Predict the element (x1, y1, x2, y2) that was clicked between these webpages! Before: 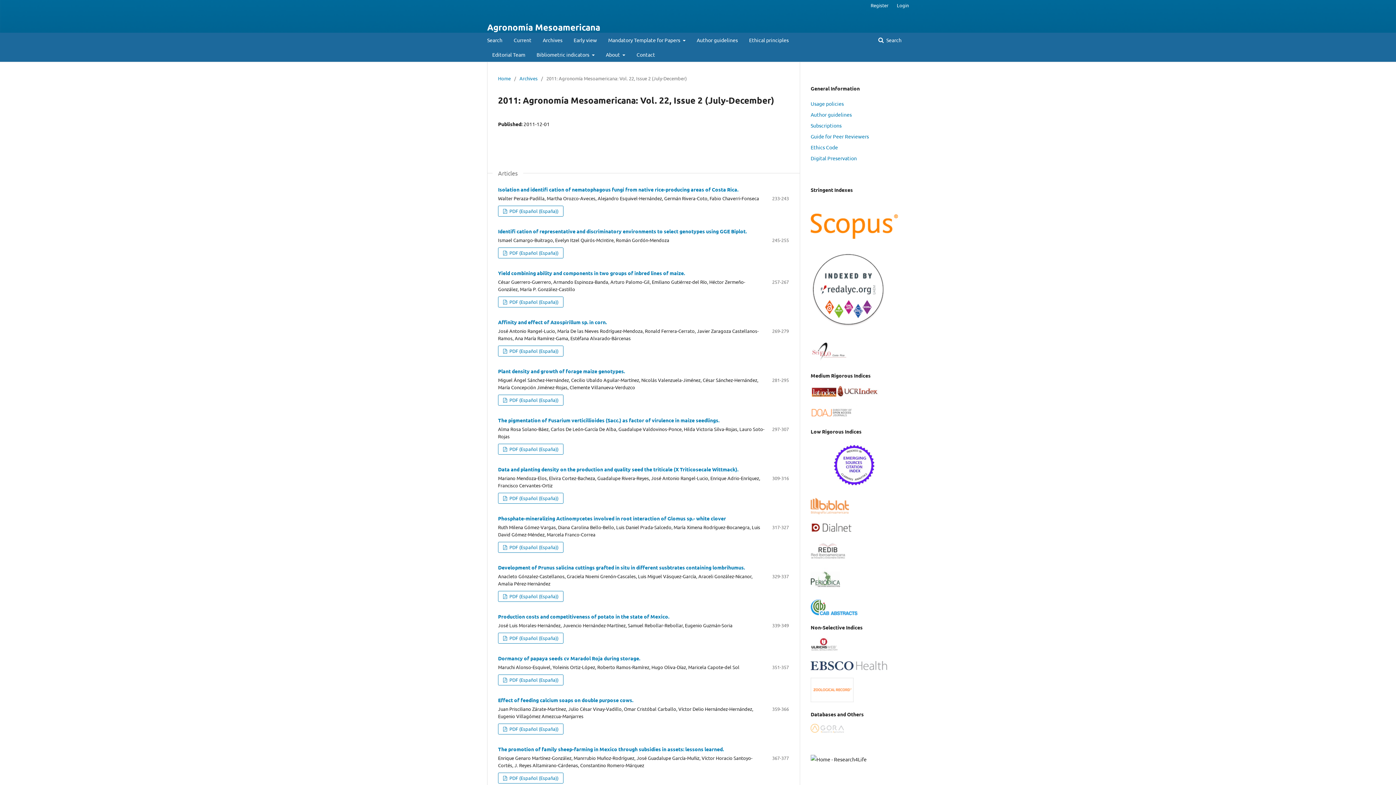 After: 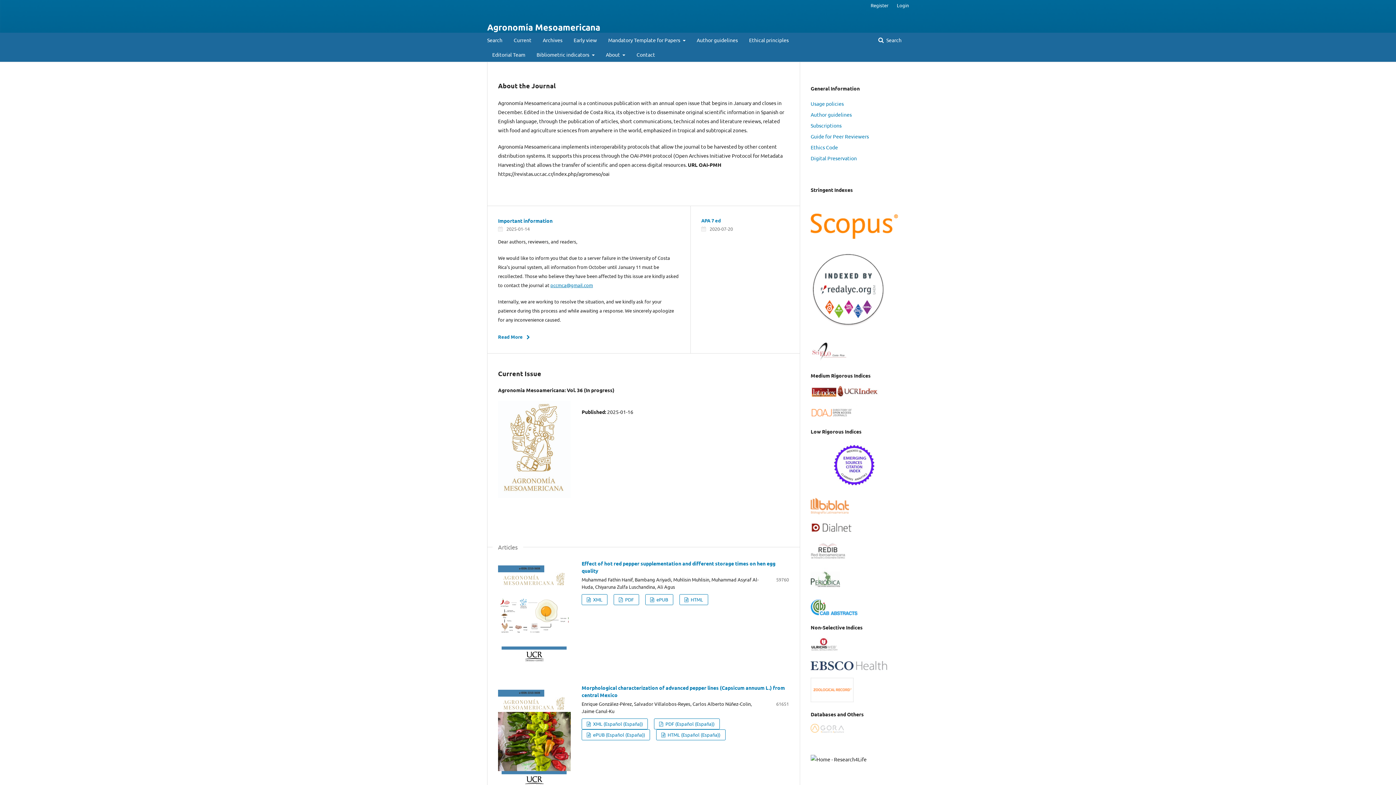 Action: label: Home bbox: (498, 74, 510, 82)